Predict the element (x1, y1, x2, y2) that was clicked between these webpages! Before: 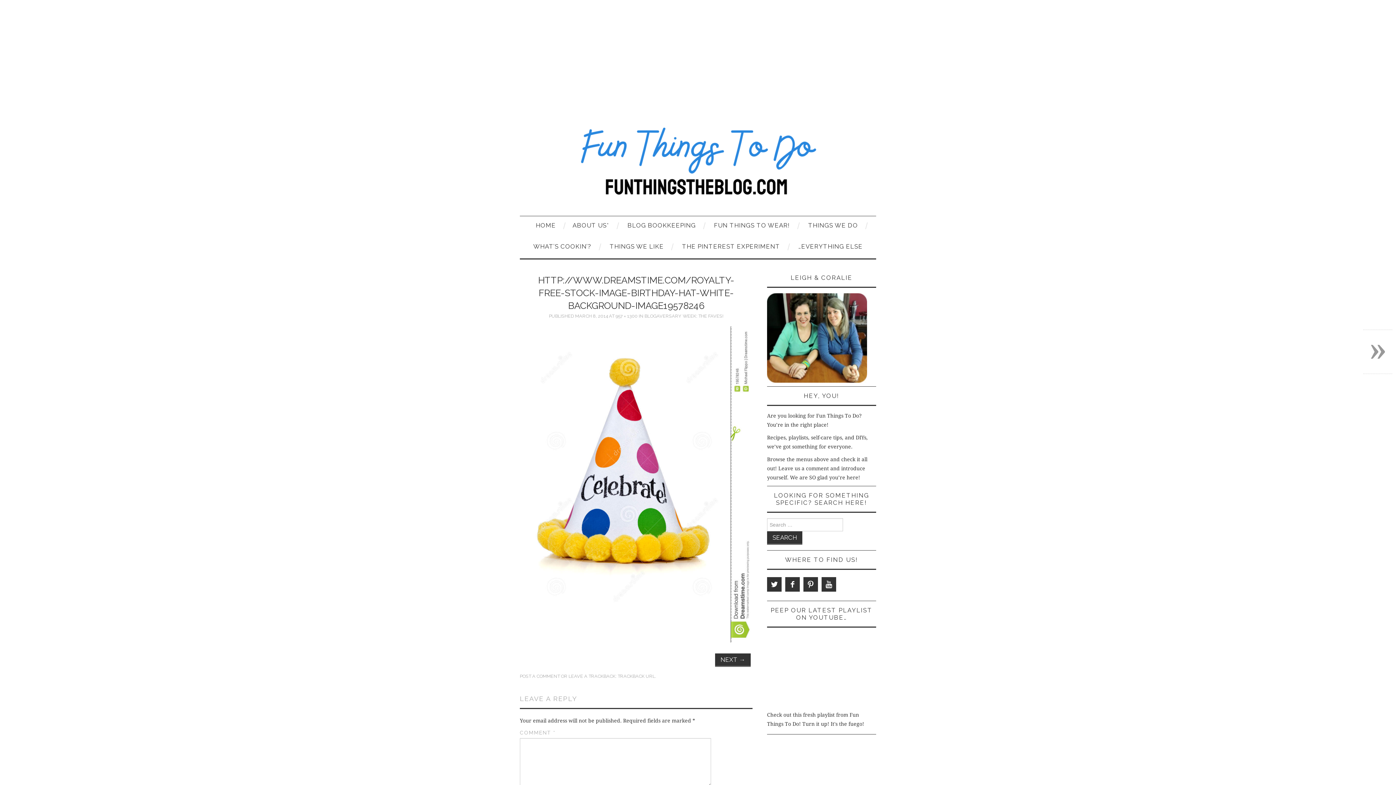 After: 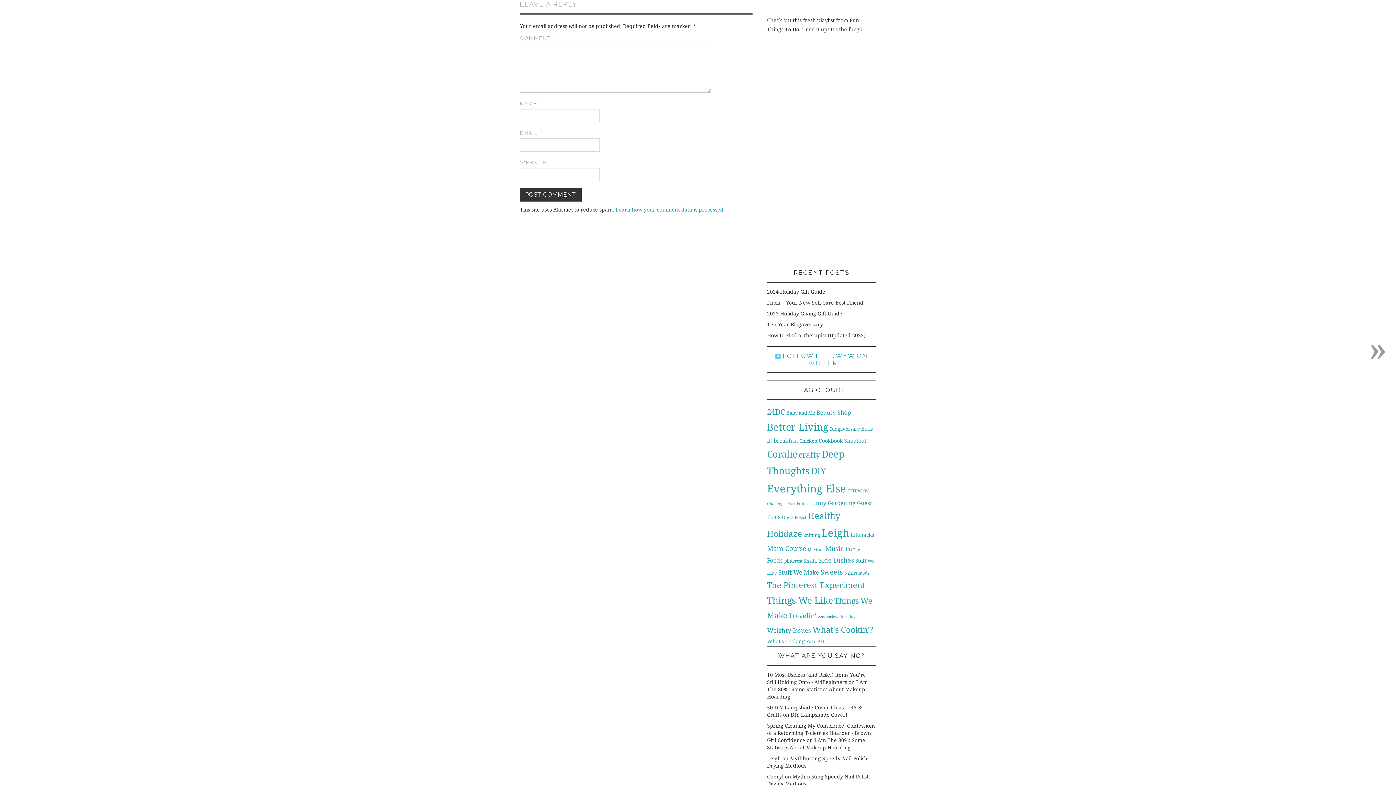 Action: label: POST A COMMENT bbox: (520, 673, 560, 679)